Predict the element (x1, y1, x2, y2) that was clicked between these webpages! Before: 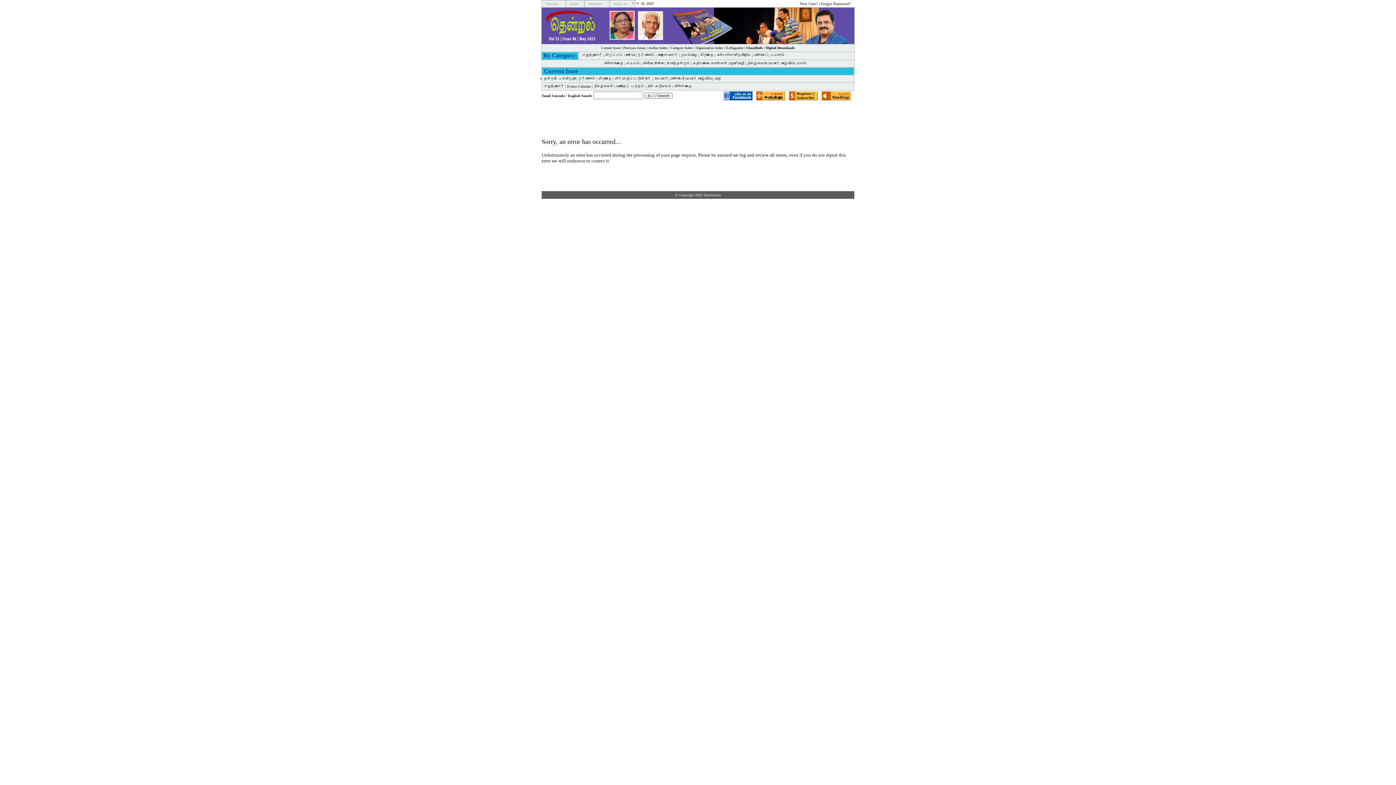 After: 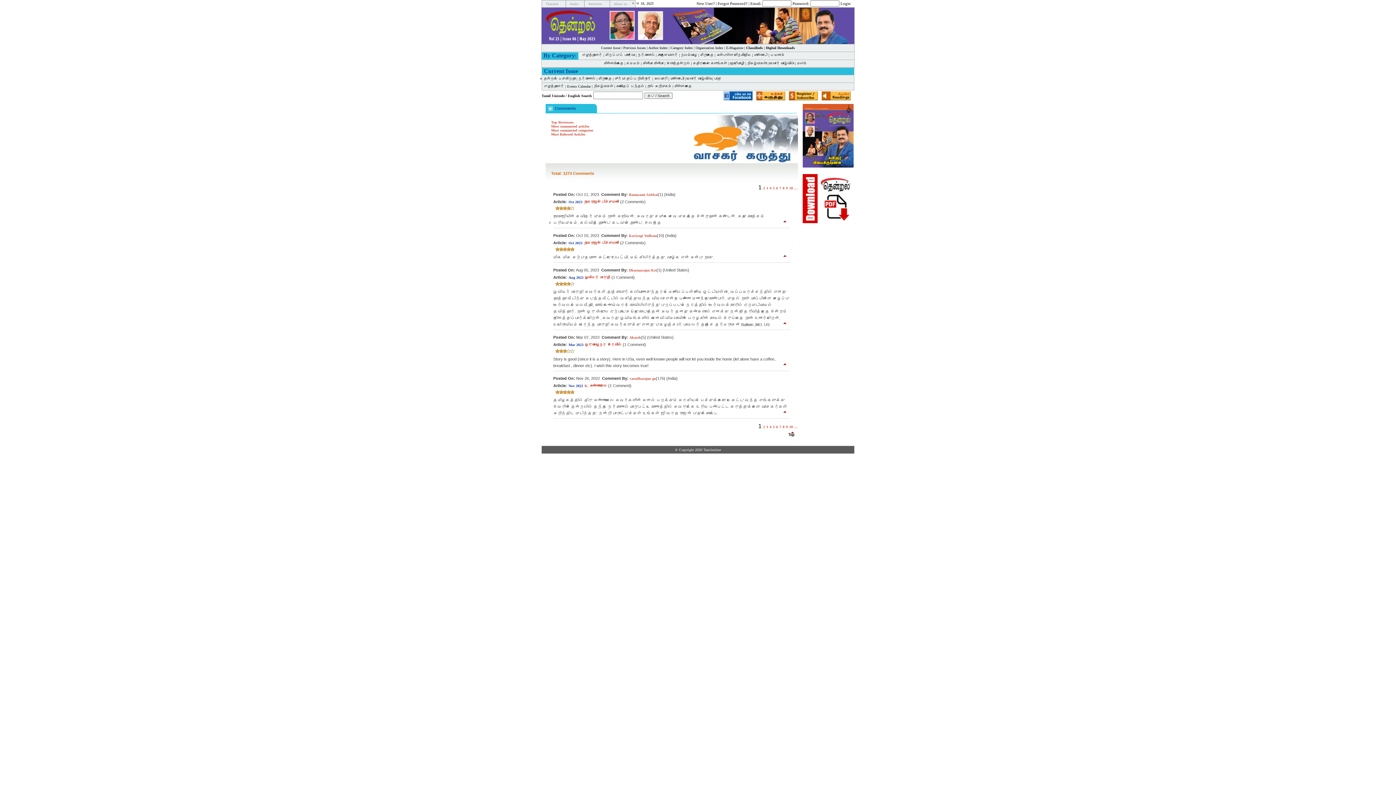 Action: bbox: (756, 95, 785, 101)